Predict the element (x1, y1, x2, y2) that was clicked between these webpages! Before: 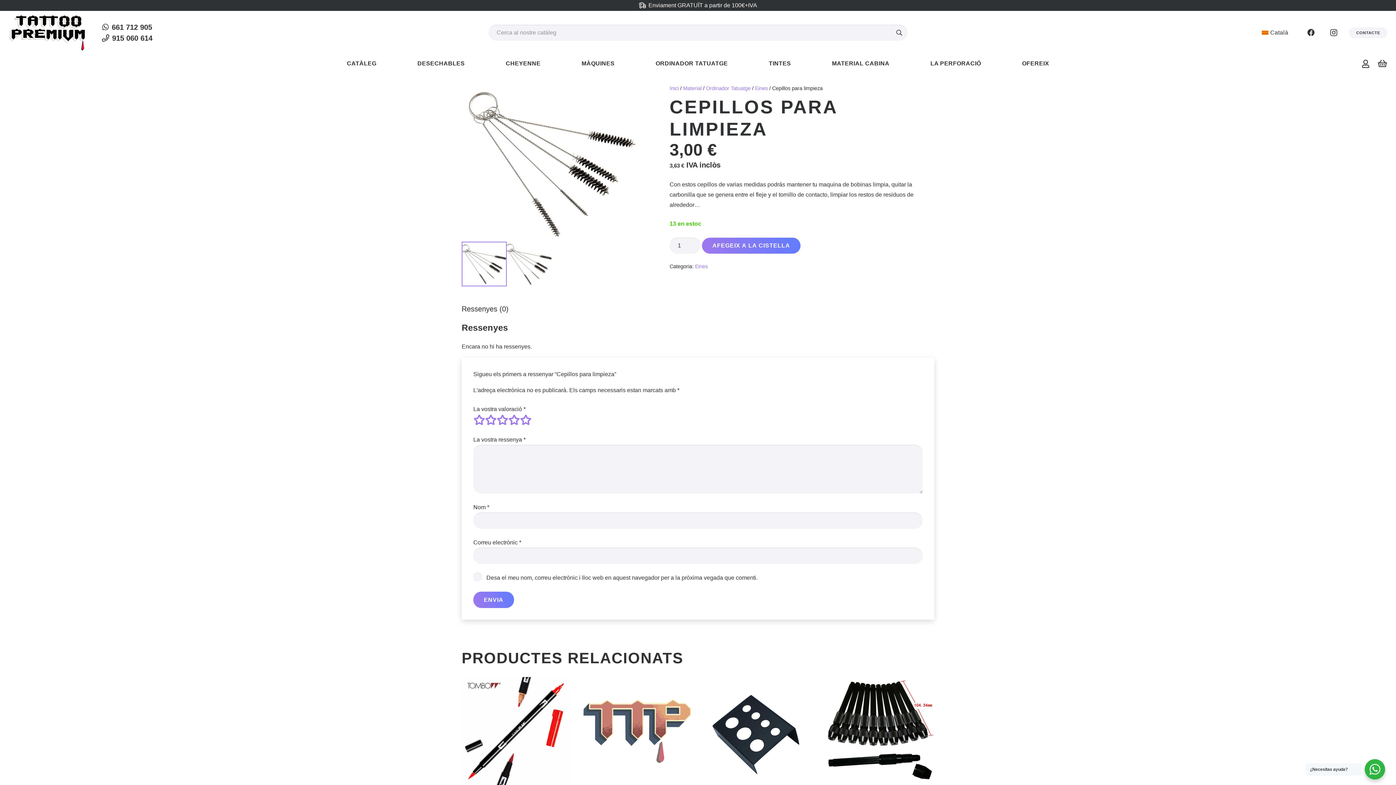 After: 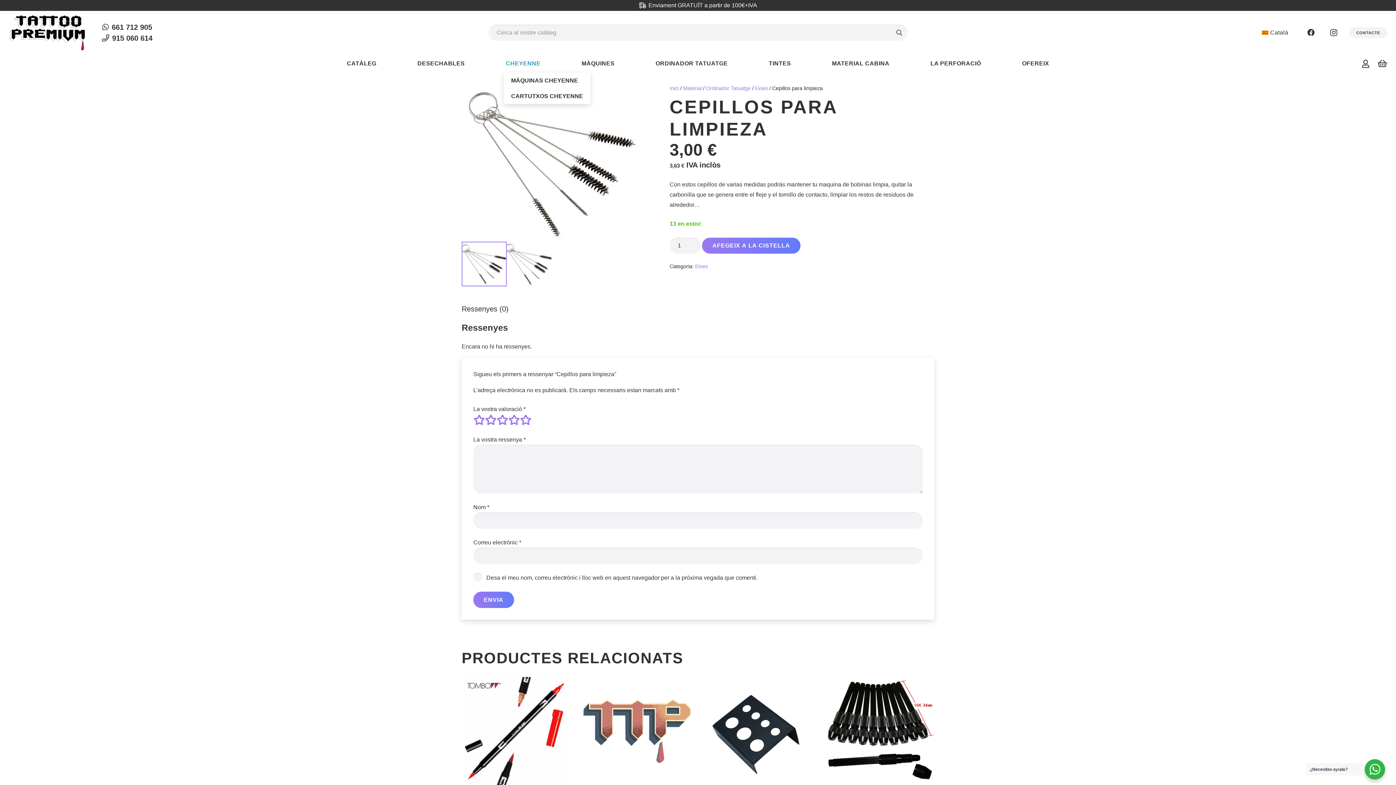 Action: bbox: (504, 54, 542, 72) label: CHEYENNE